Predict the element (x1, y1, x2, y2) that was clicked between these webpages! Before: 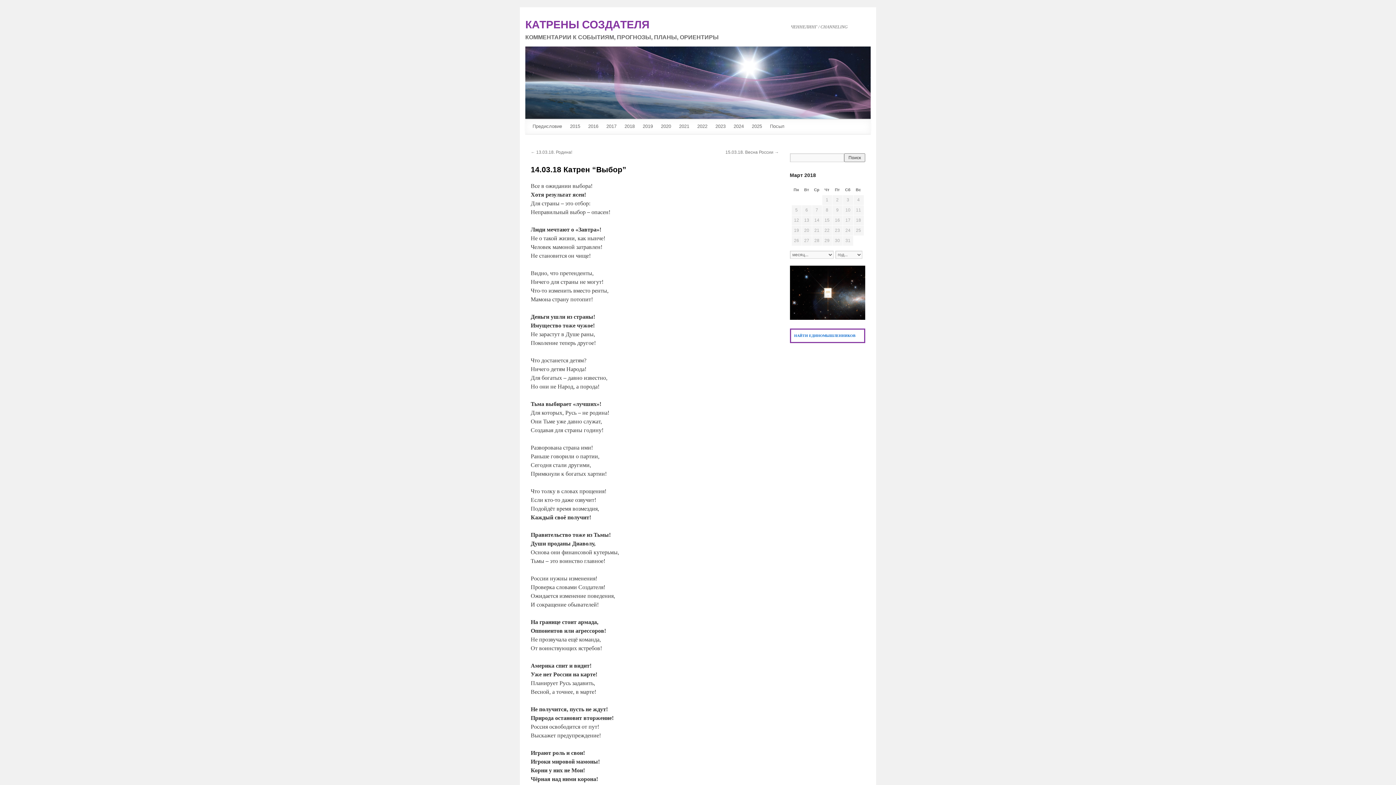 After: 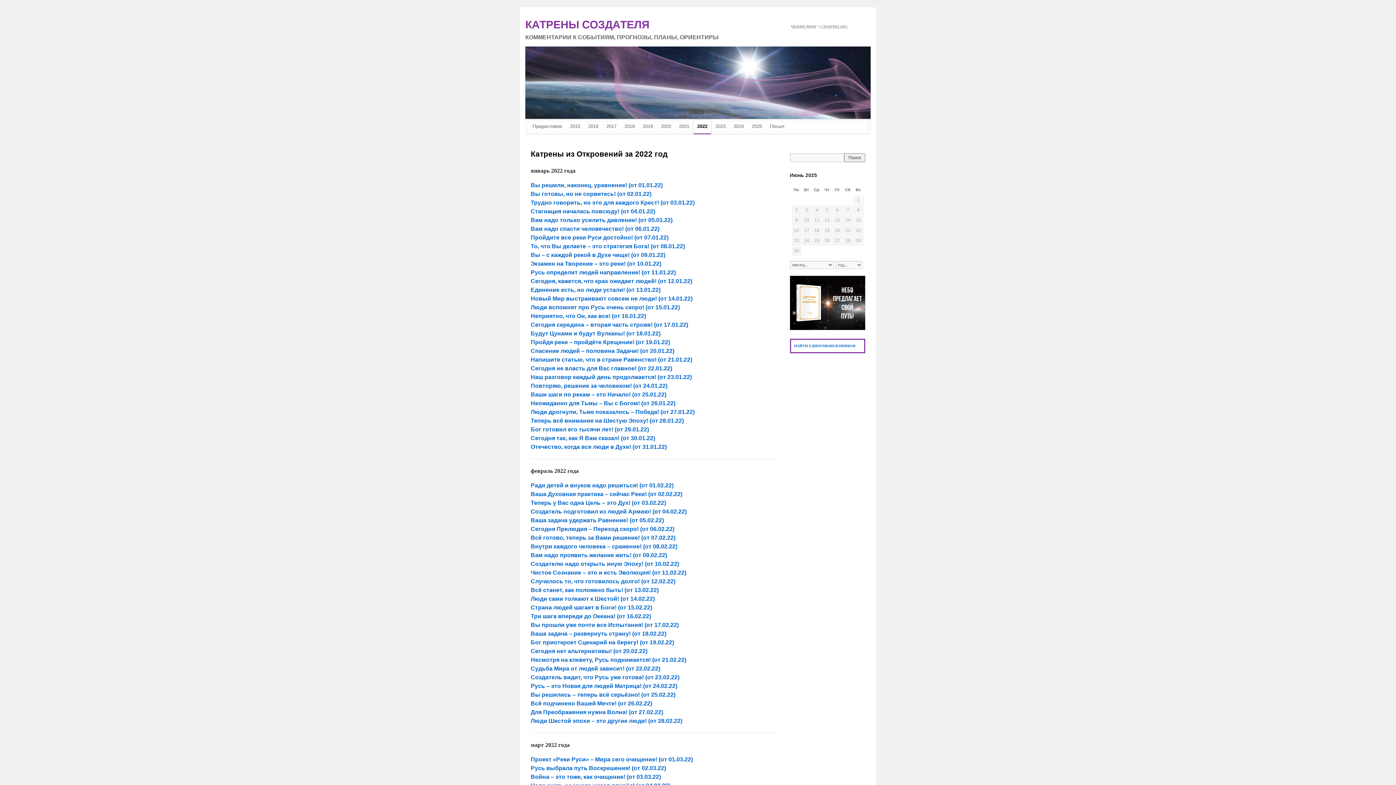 Action: label: 2022 bbox: (693, 119, 711, 134)